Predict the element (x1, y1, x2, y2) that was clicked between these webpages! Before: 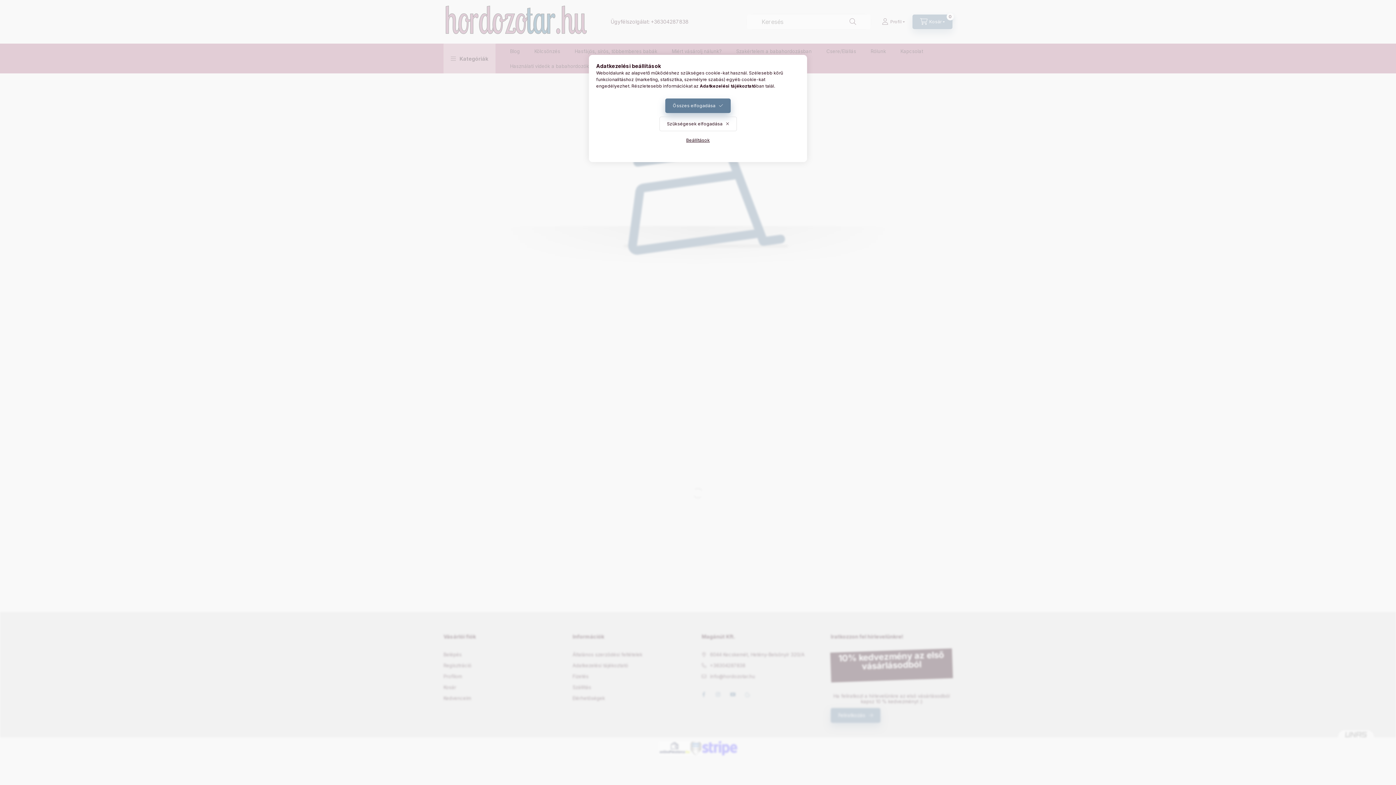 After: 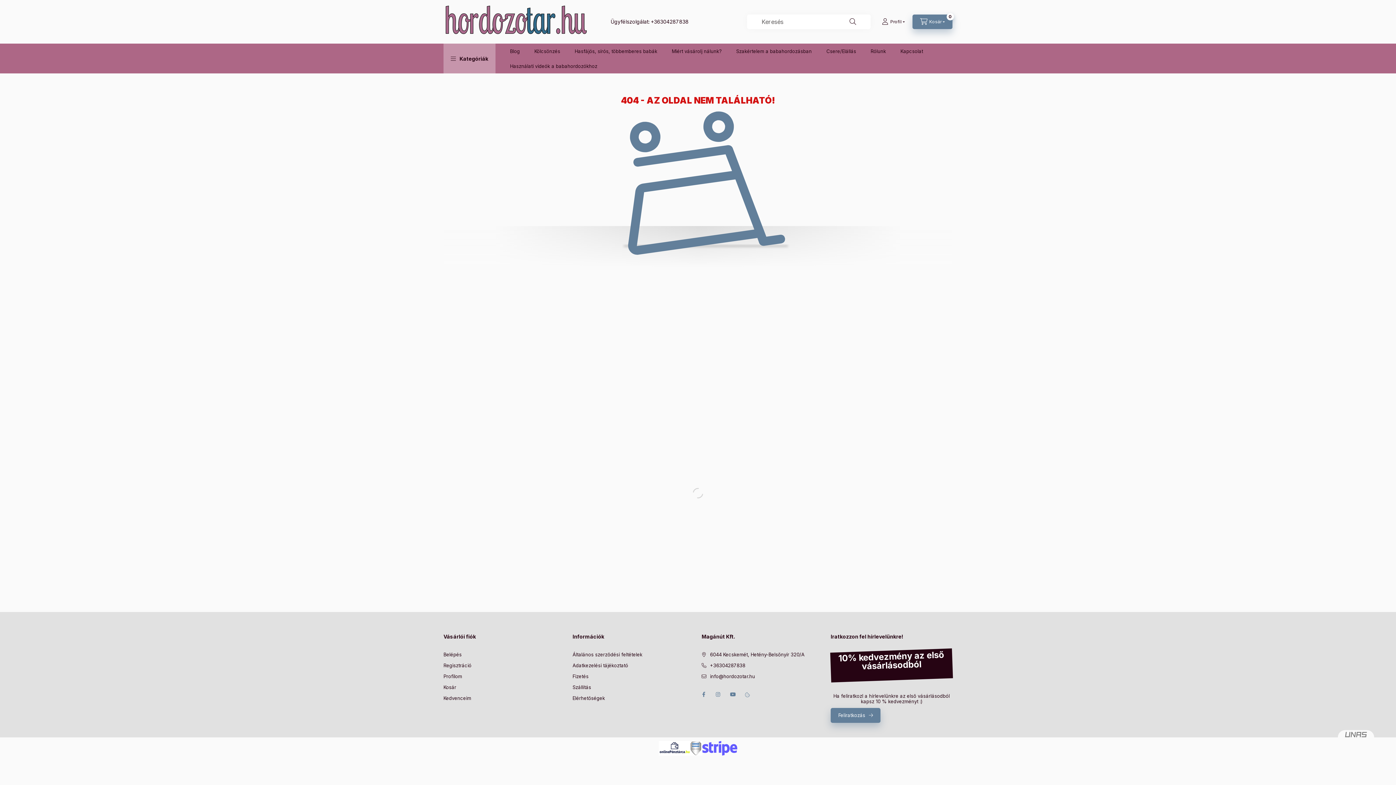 Action: bbox: (659, 116, 736, 131) label: Szükségesek elfogadása